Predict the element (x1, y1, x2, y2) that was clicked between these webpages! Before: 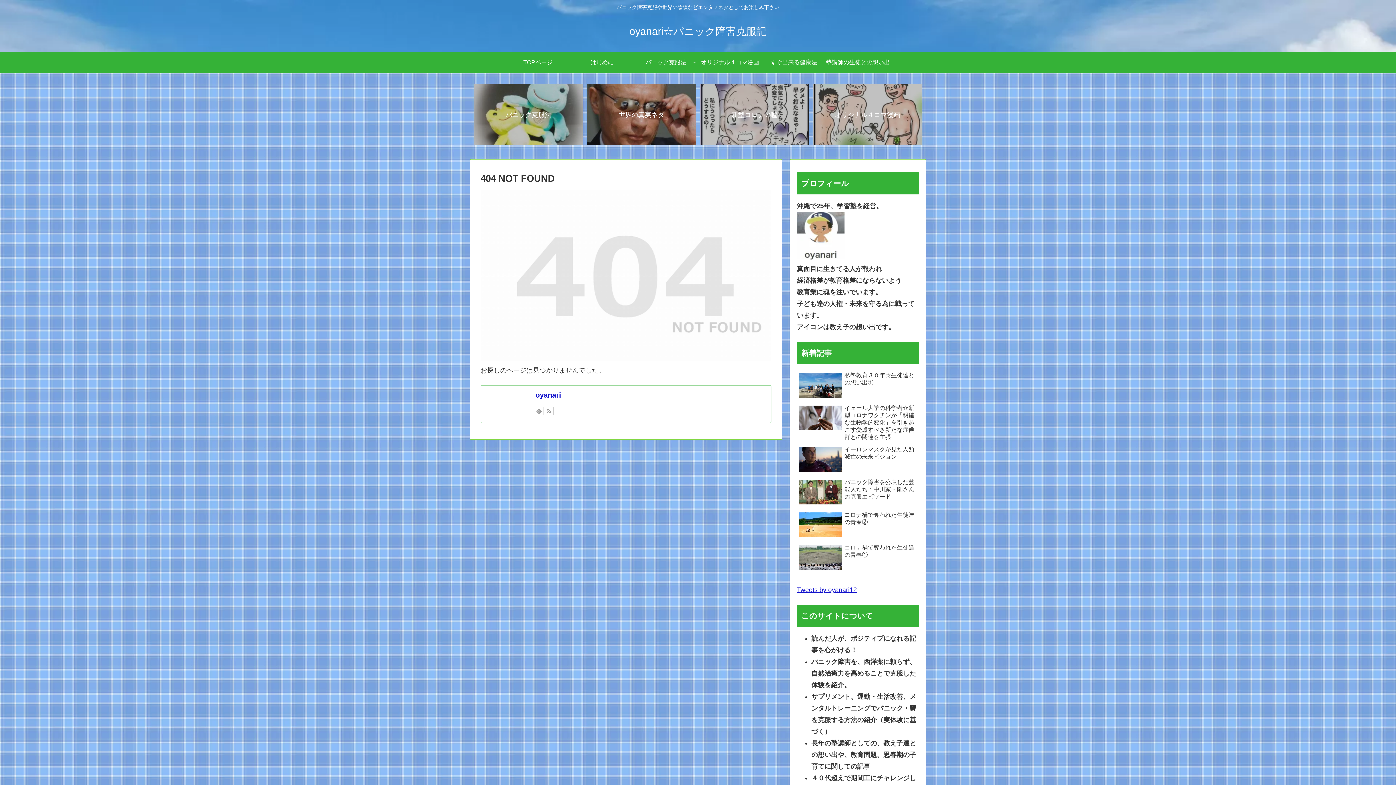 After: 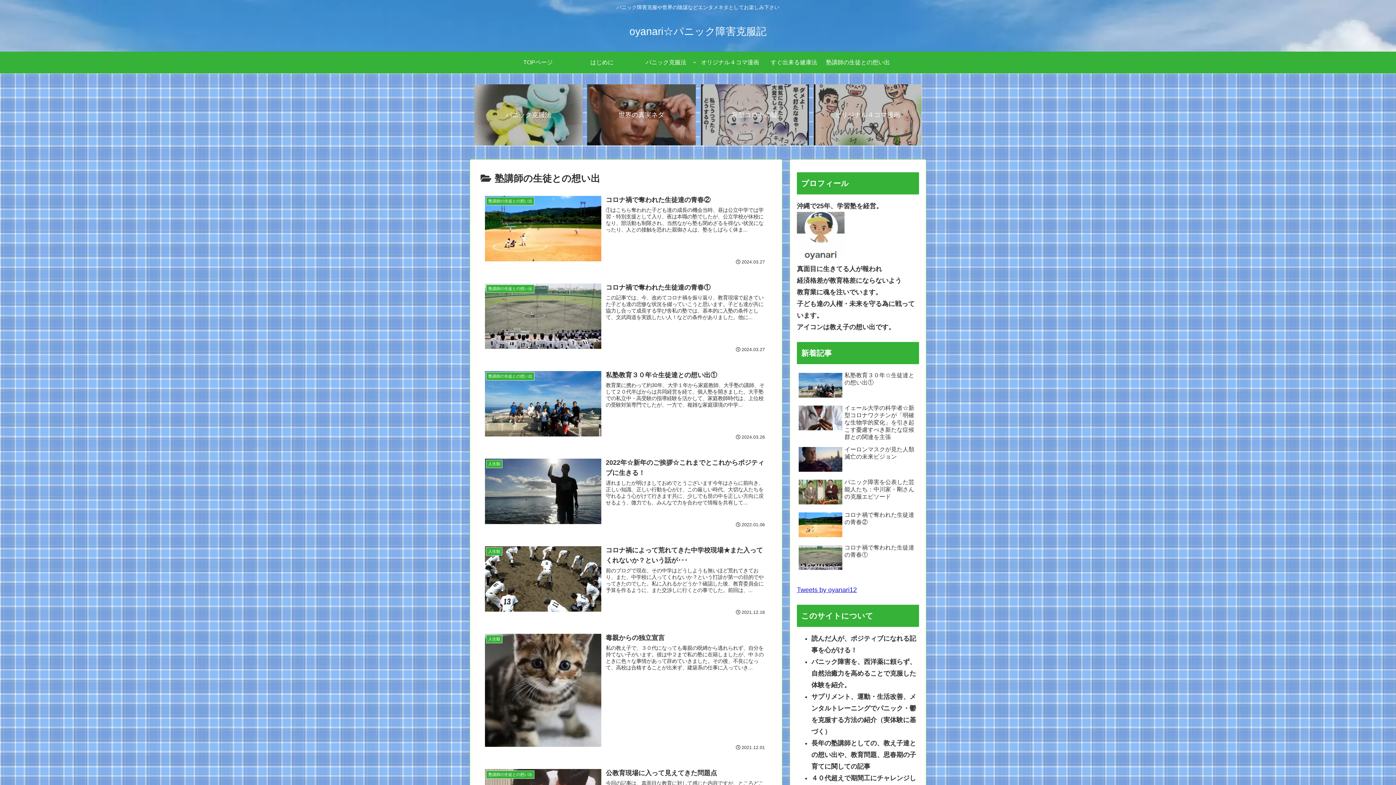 Action: bbox: (826, 51, 890, 73) label: 塾講師の生徒との想い出